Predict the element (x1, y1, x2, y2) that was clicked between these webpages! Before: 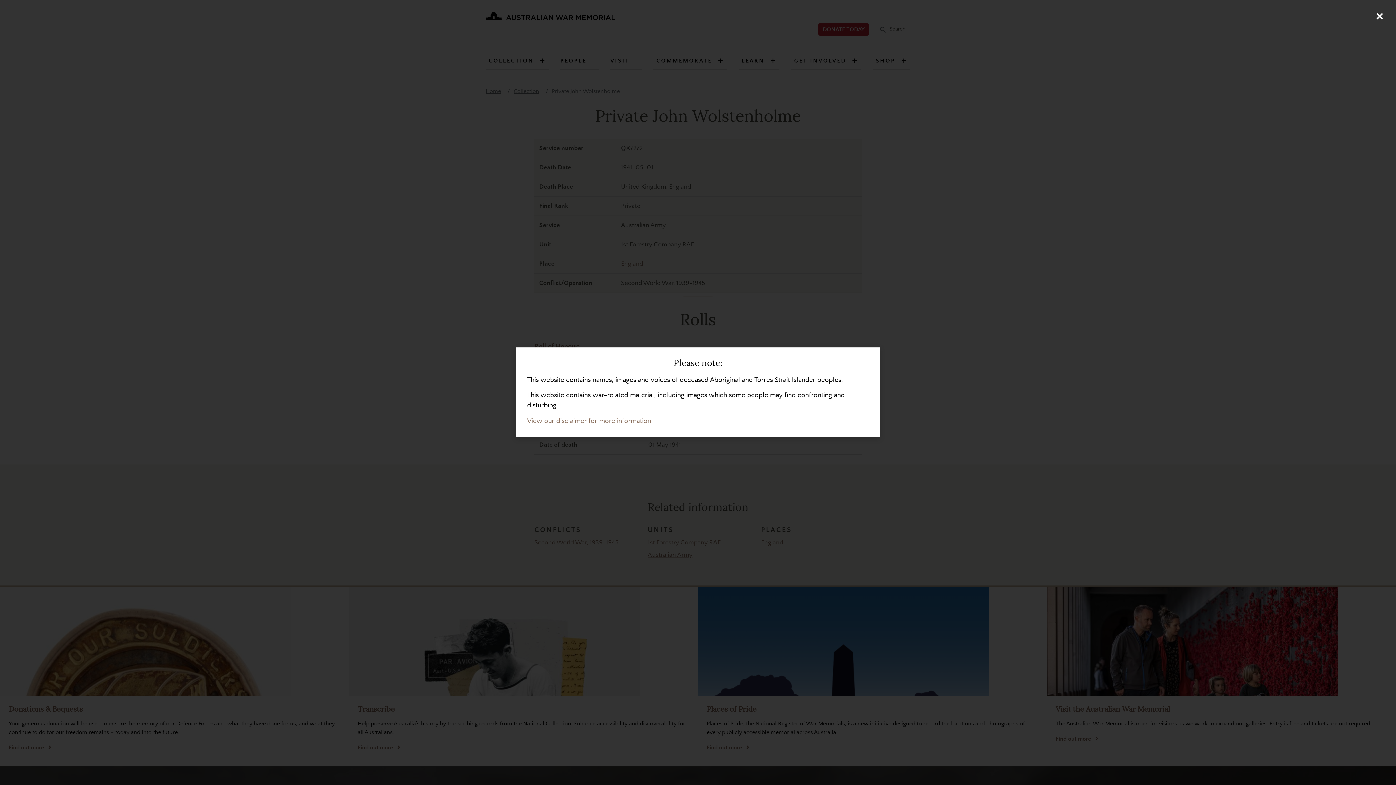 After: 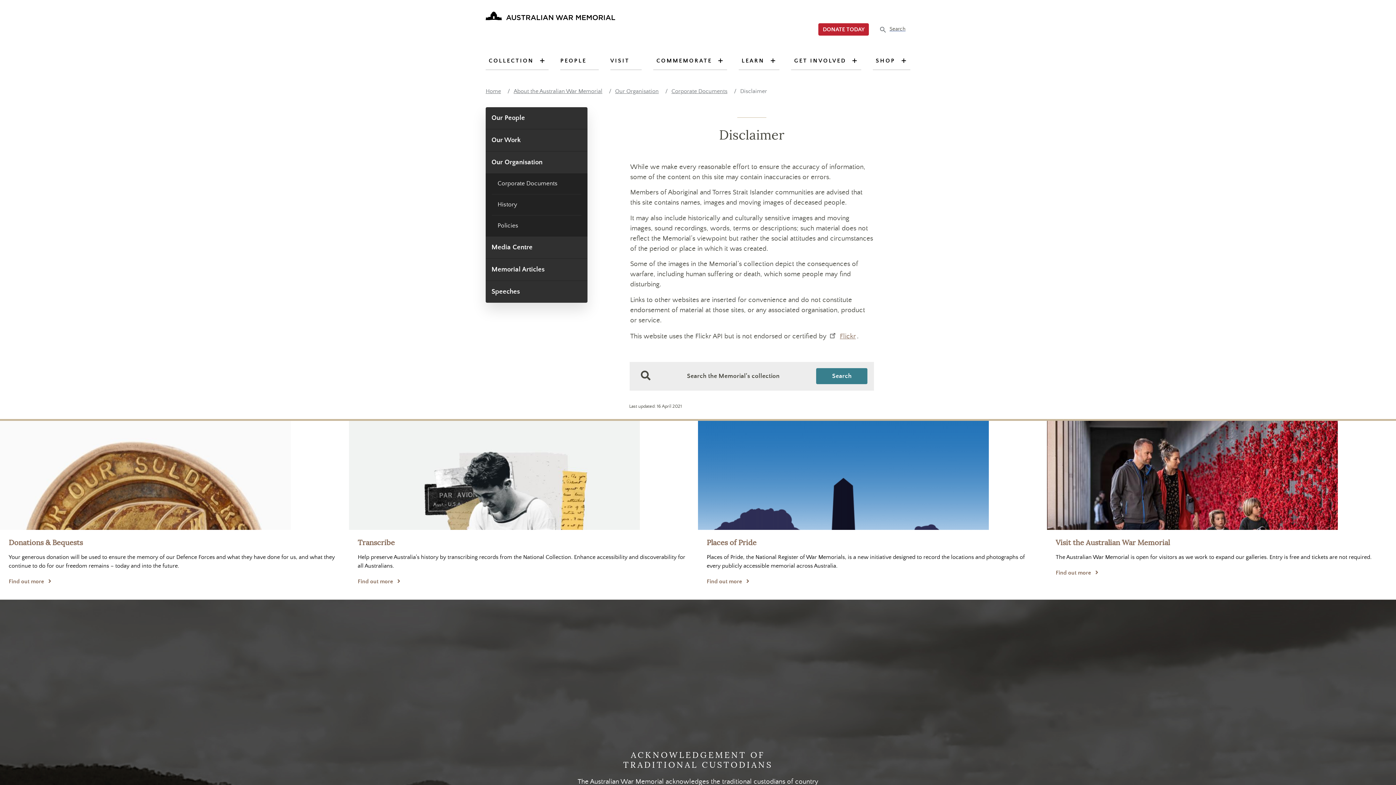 Action: bbox: (527, 417, 651, 425) label: View our disclaimer for more information